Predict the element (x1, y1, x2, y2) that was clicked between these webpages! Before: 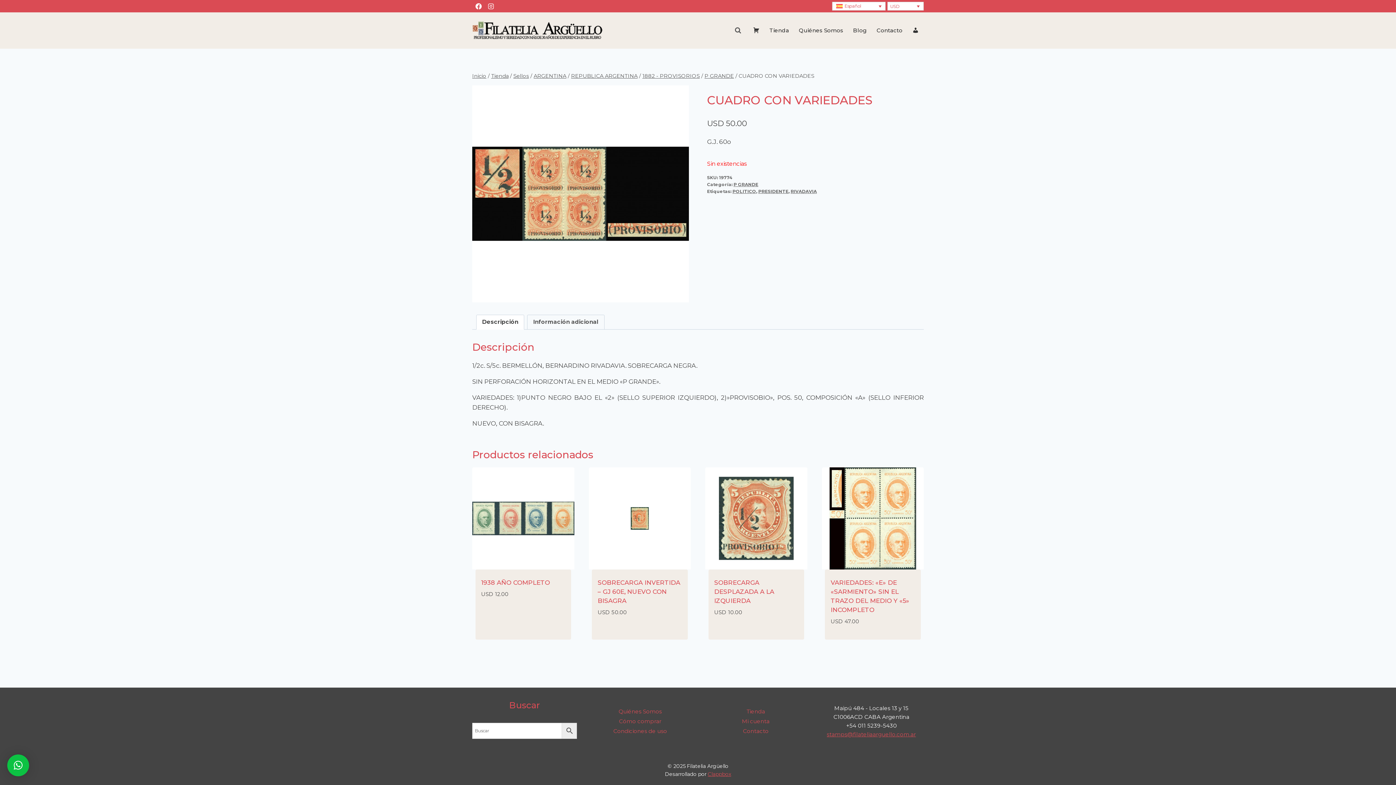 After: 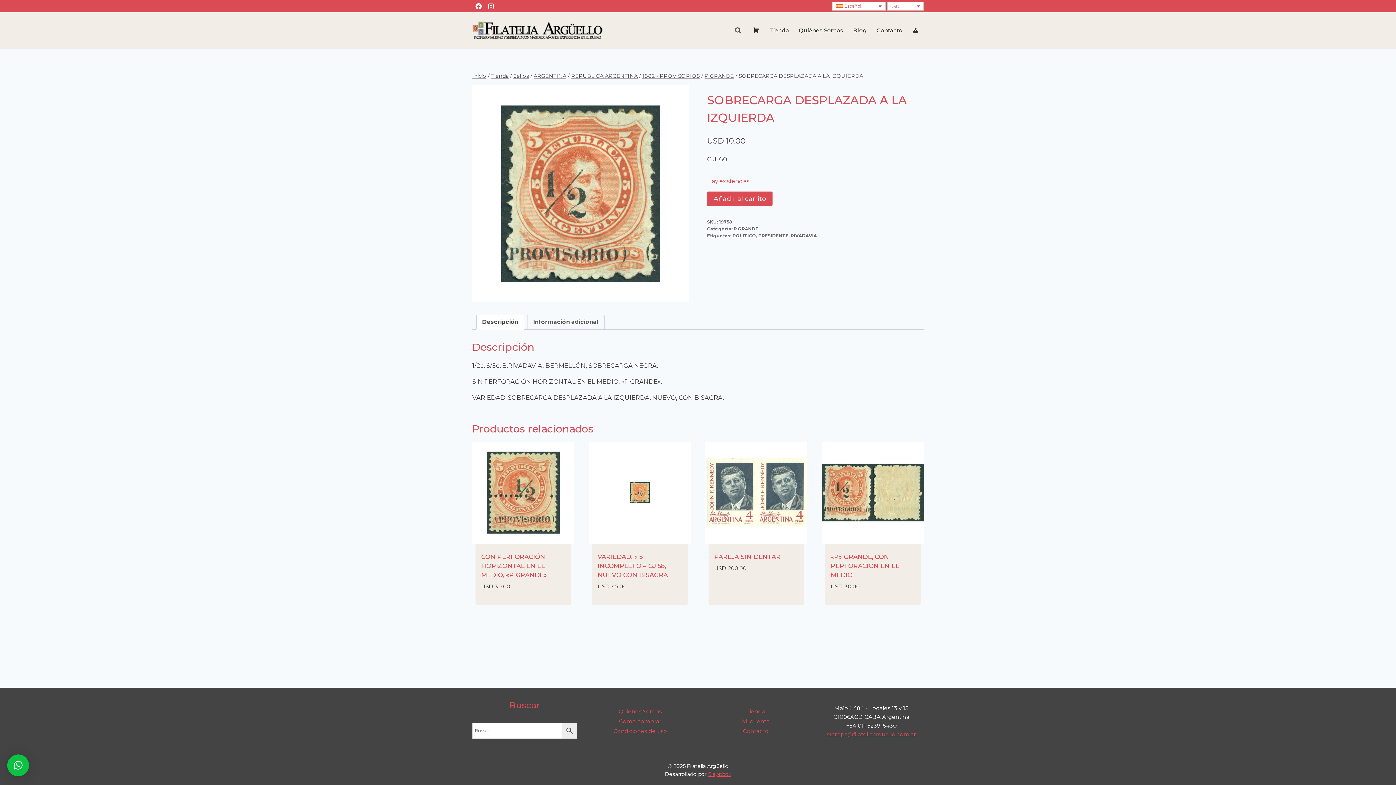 Action: bbox: (705, 467, 807, 569)